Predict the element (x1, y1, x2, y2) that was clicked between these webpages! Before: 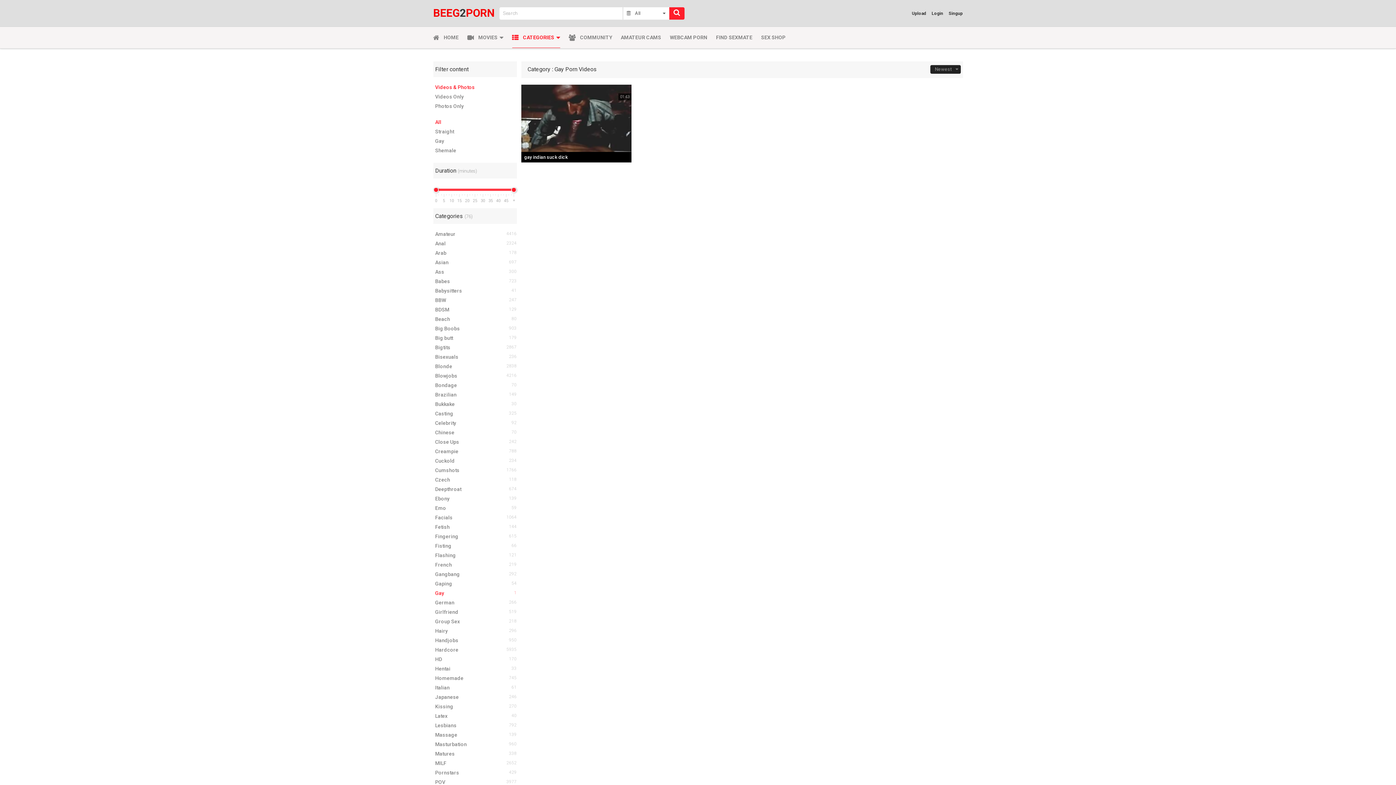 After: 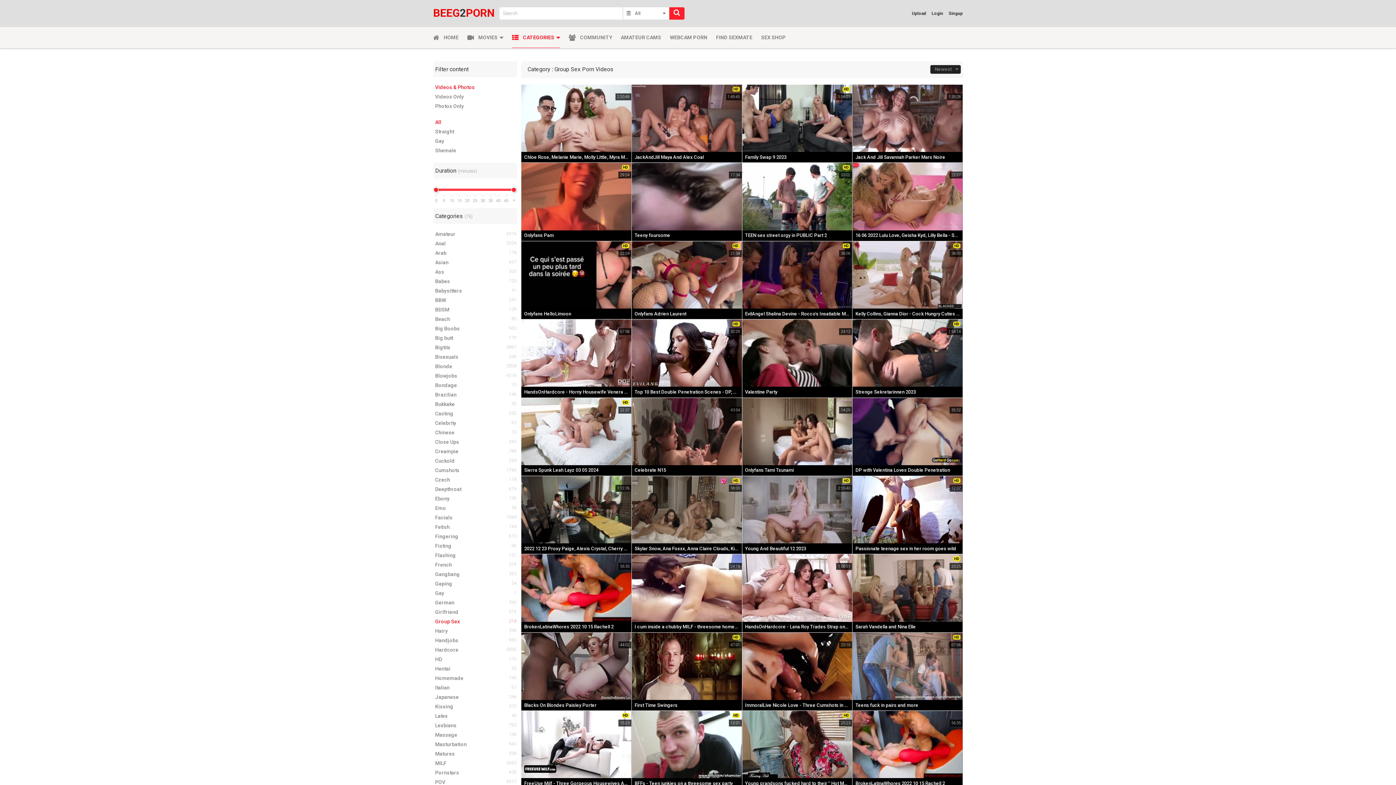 Action: bbox: (435, 618, 516, 625) label: Group Sex
218